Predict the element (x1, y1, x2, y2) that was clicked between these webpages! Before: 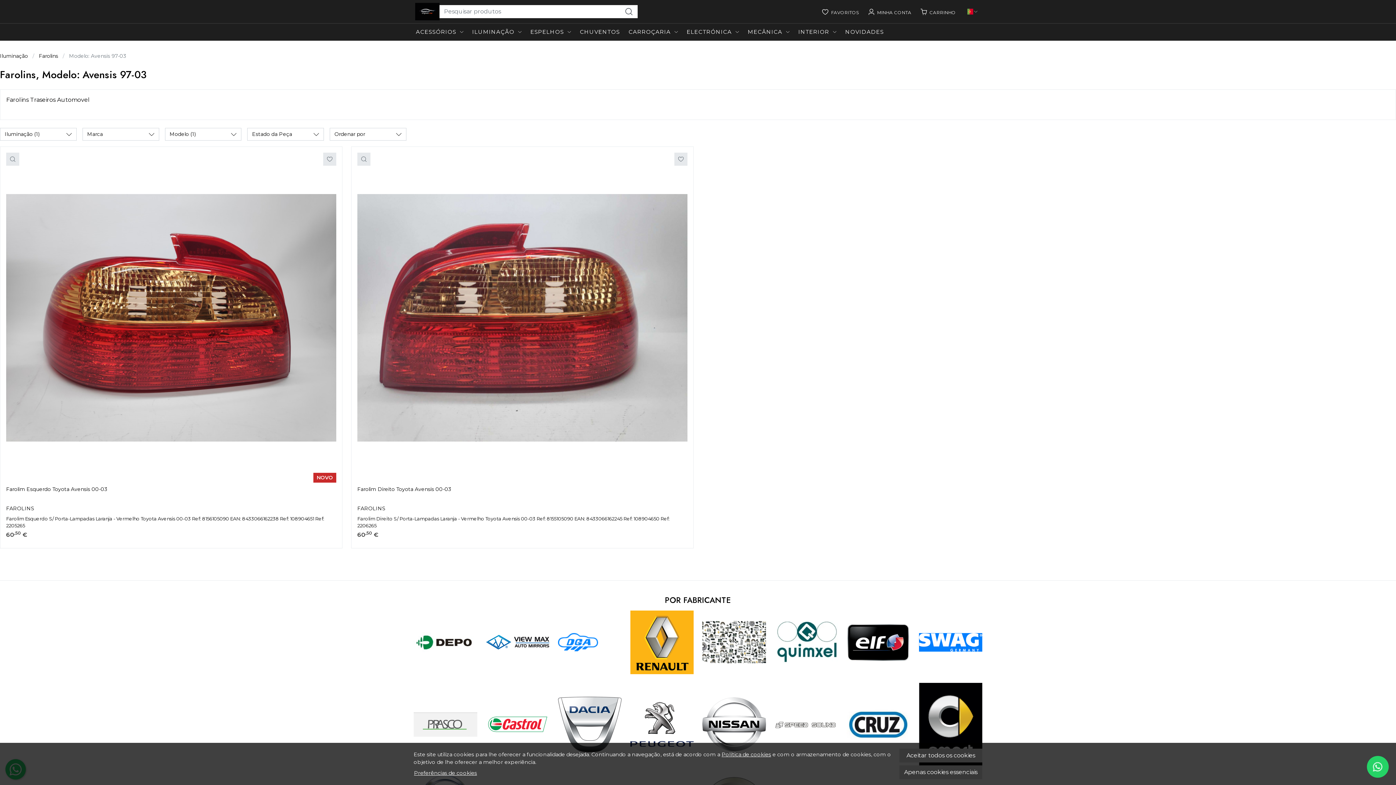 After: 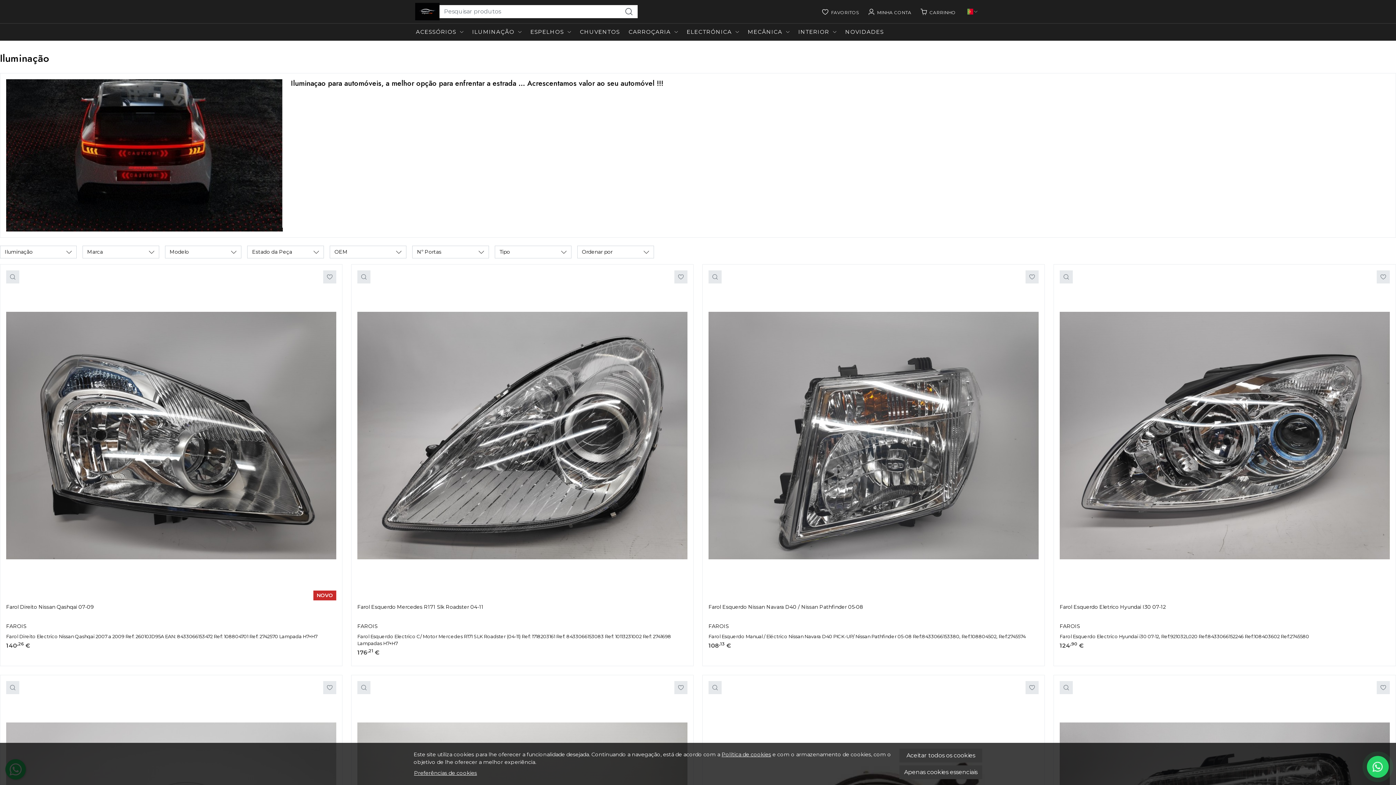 Action: bbox: (0, 52, 28, 60) label: Iluminação